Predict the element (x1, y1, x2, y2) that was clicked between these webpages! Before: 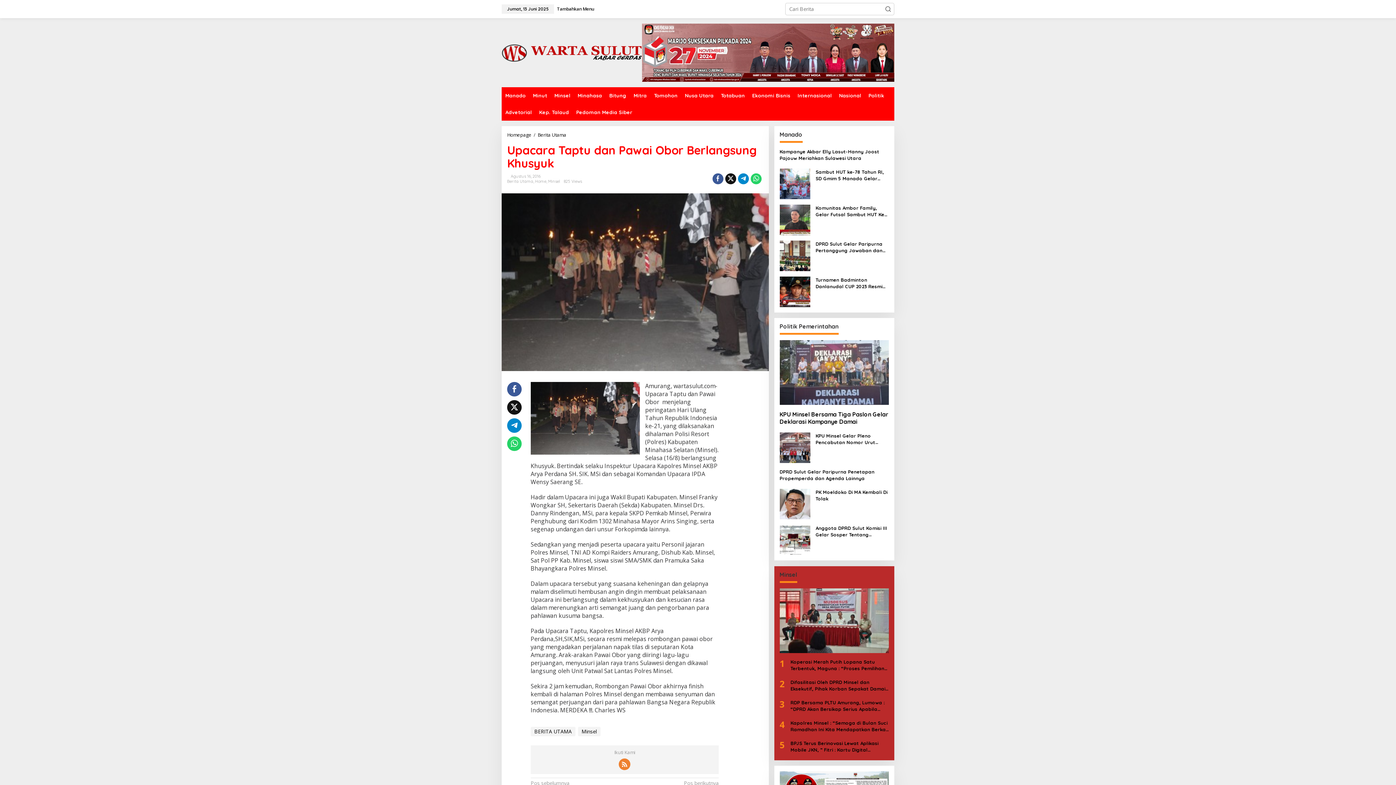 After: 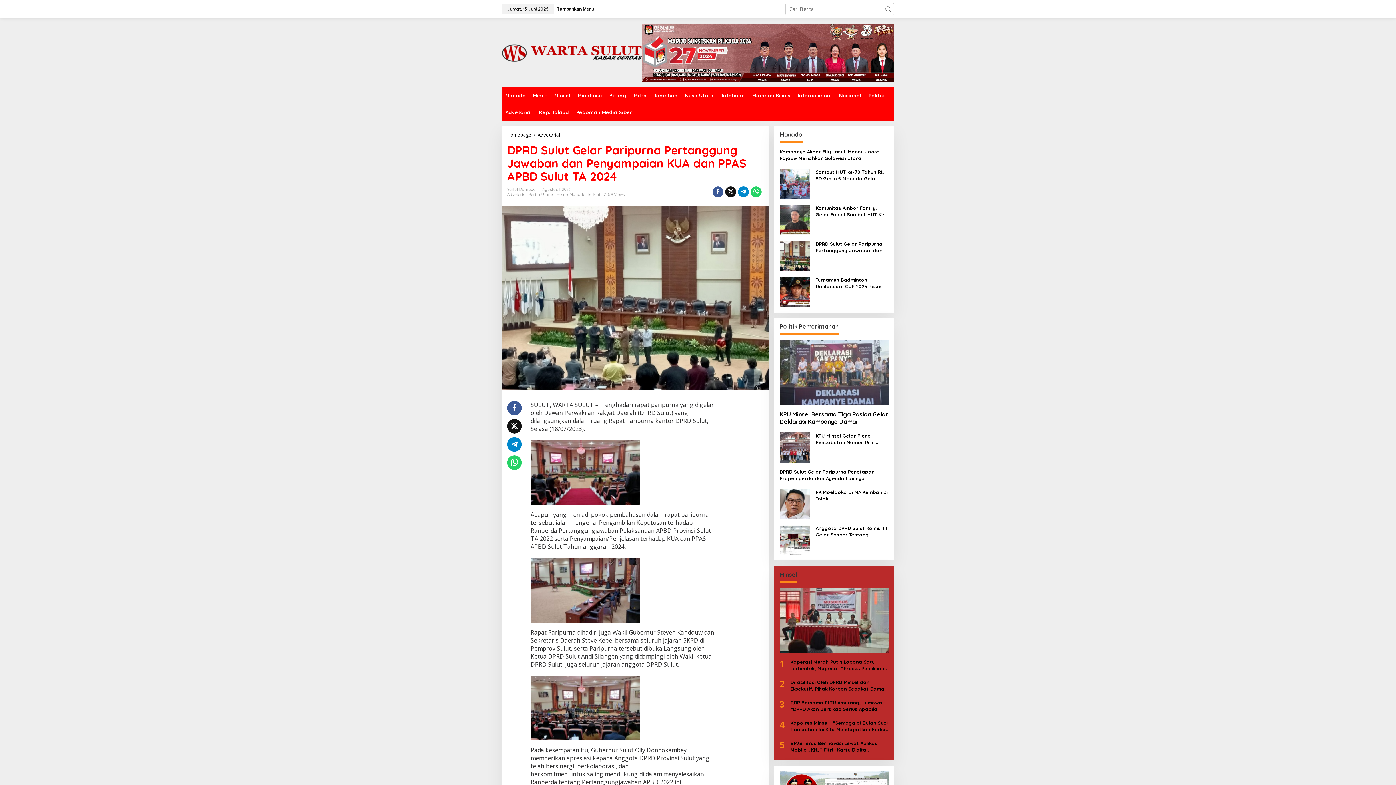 Action: bbox: (815, 240, 889, 253) label: DPRD Sulut Gelar Paripurna Pertanggung Jawaban dan Penyampaian KUA dan PPAS APBD Sulut TA 2024